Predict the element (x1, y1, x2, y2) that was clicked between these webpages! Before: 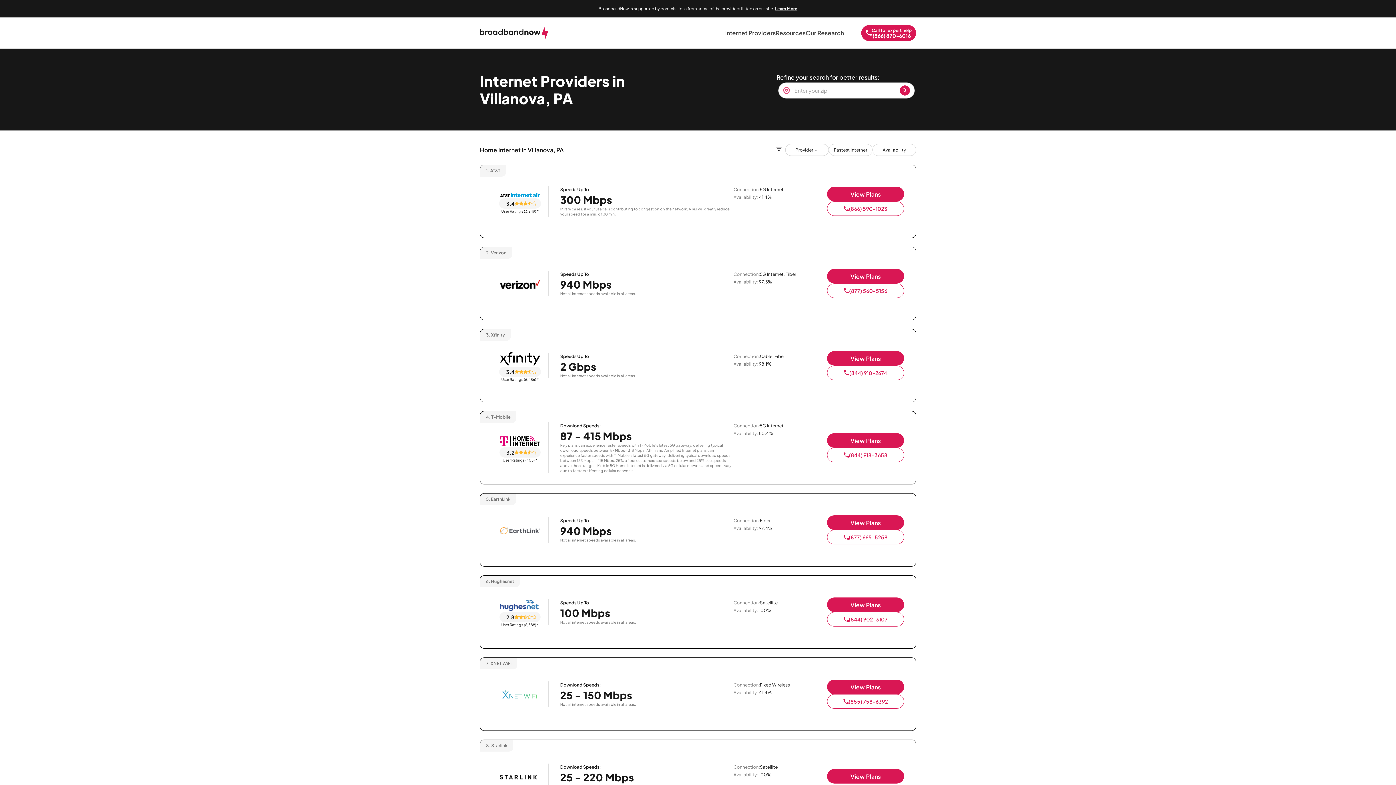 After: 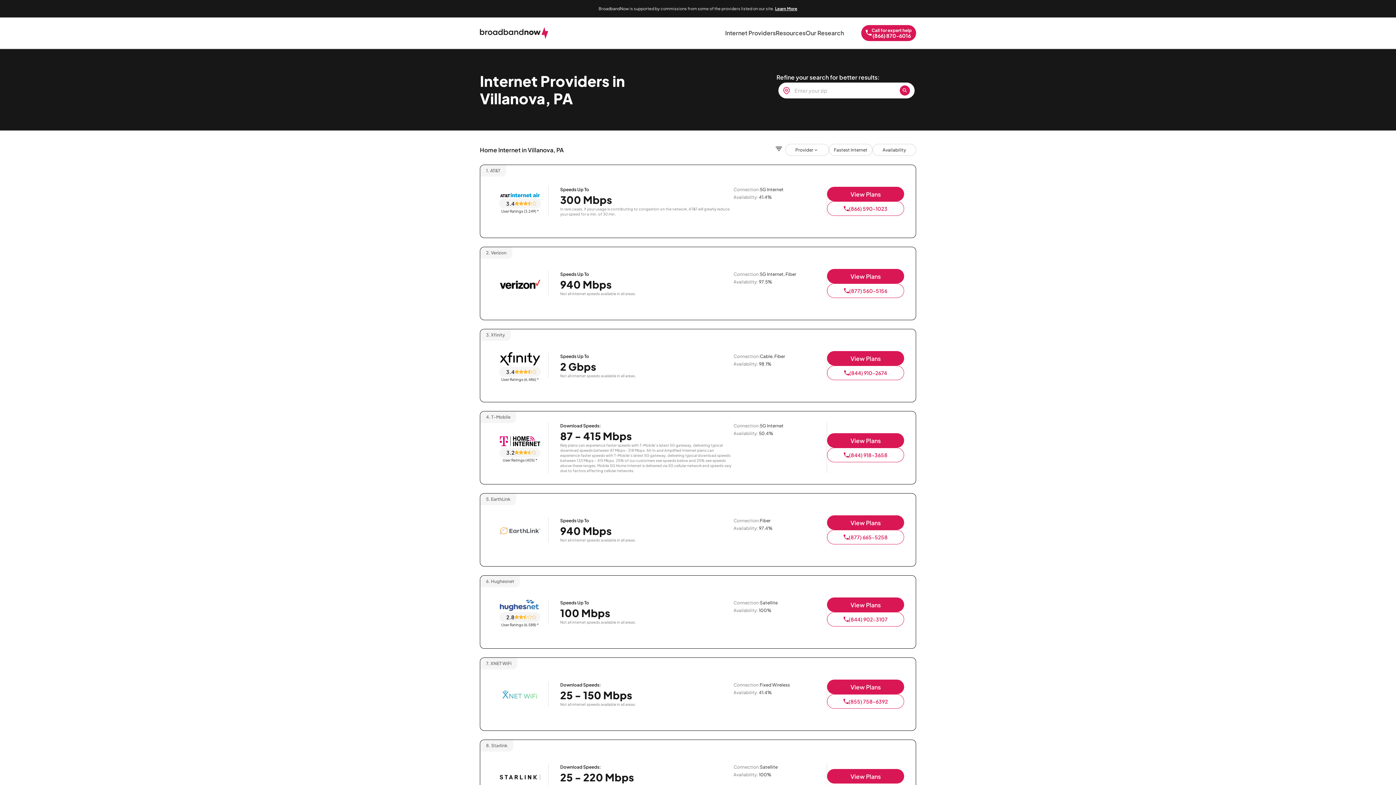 Action: label: View Plans bbox: (827, 769, 904, 784)